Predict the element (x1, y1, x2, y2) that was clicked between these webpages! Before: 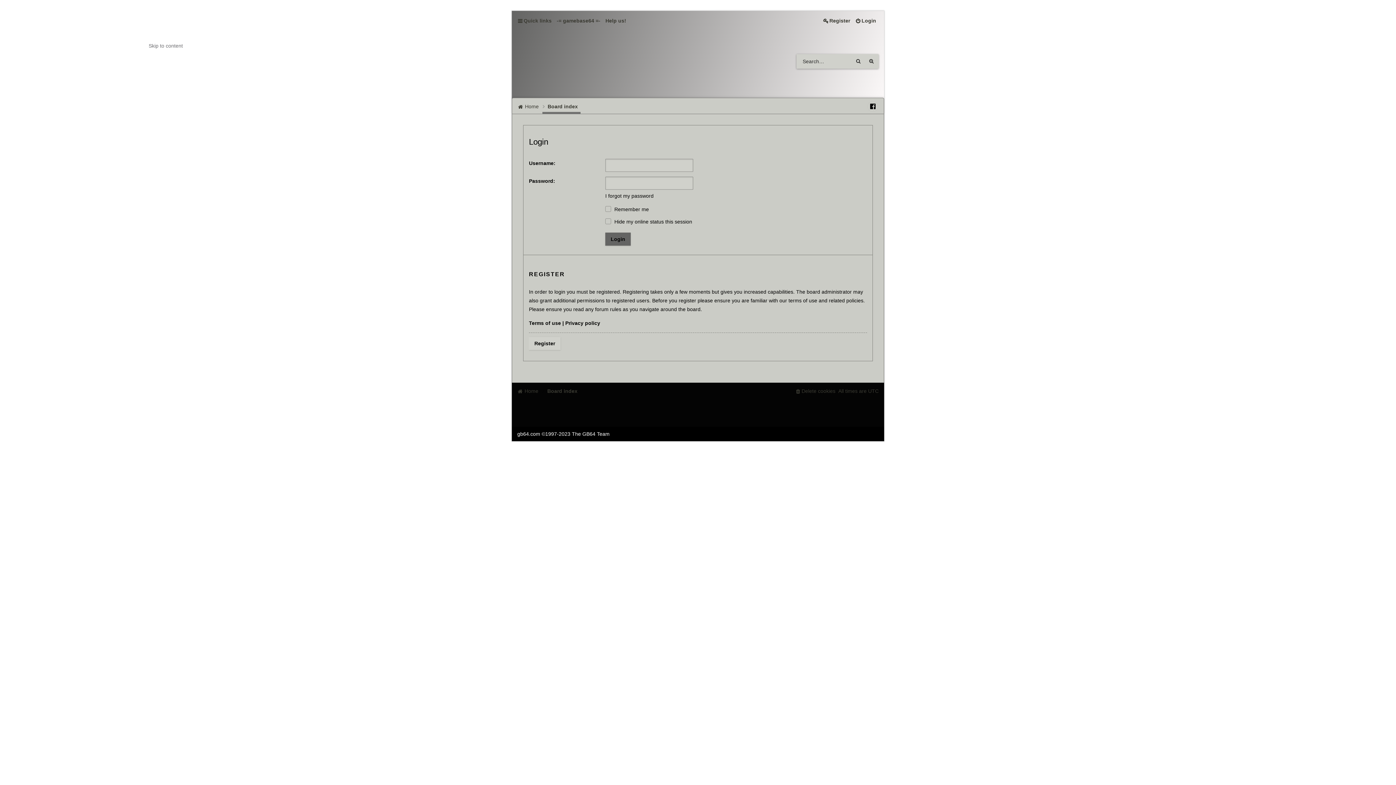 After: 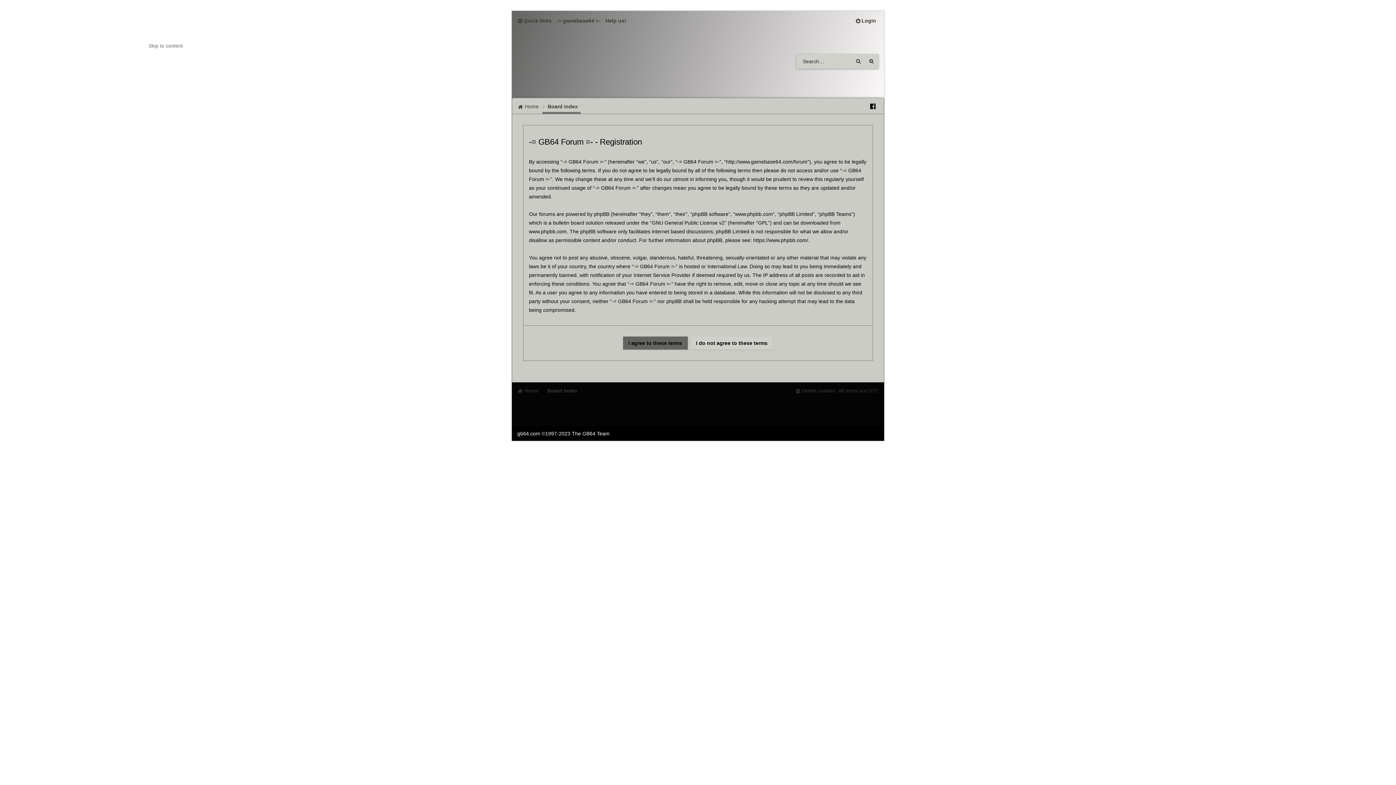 Action: bbox: (820, 14, 852, 26) label: Register